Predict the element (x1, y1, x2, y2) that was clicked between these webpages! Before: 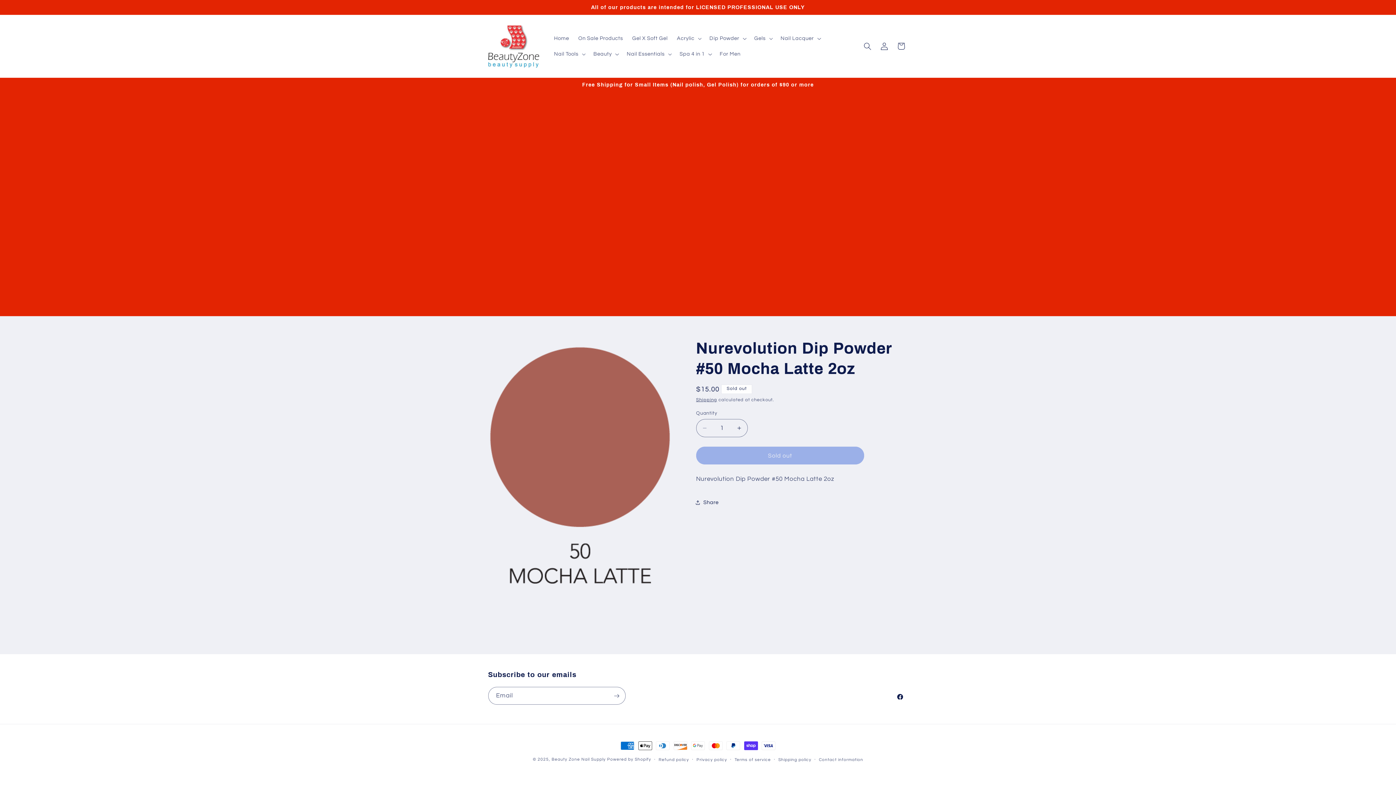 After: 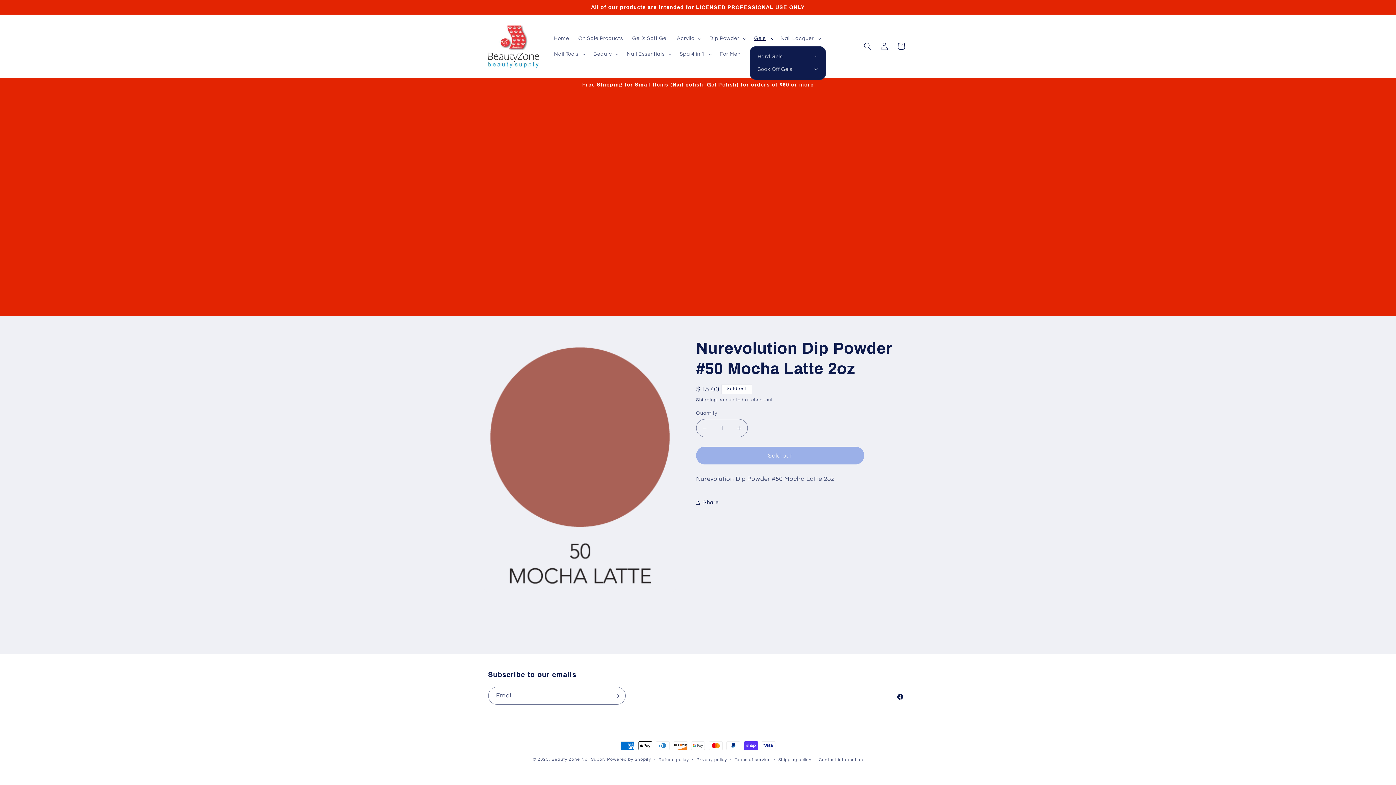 Action: bbox: (749, 30, 776, 46) label: Gels